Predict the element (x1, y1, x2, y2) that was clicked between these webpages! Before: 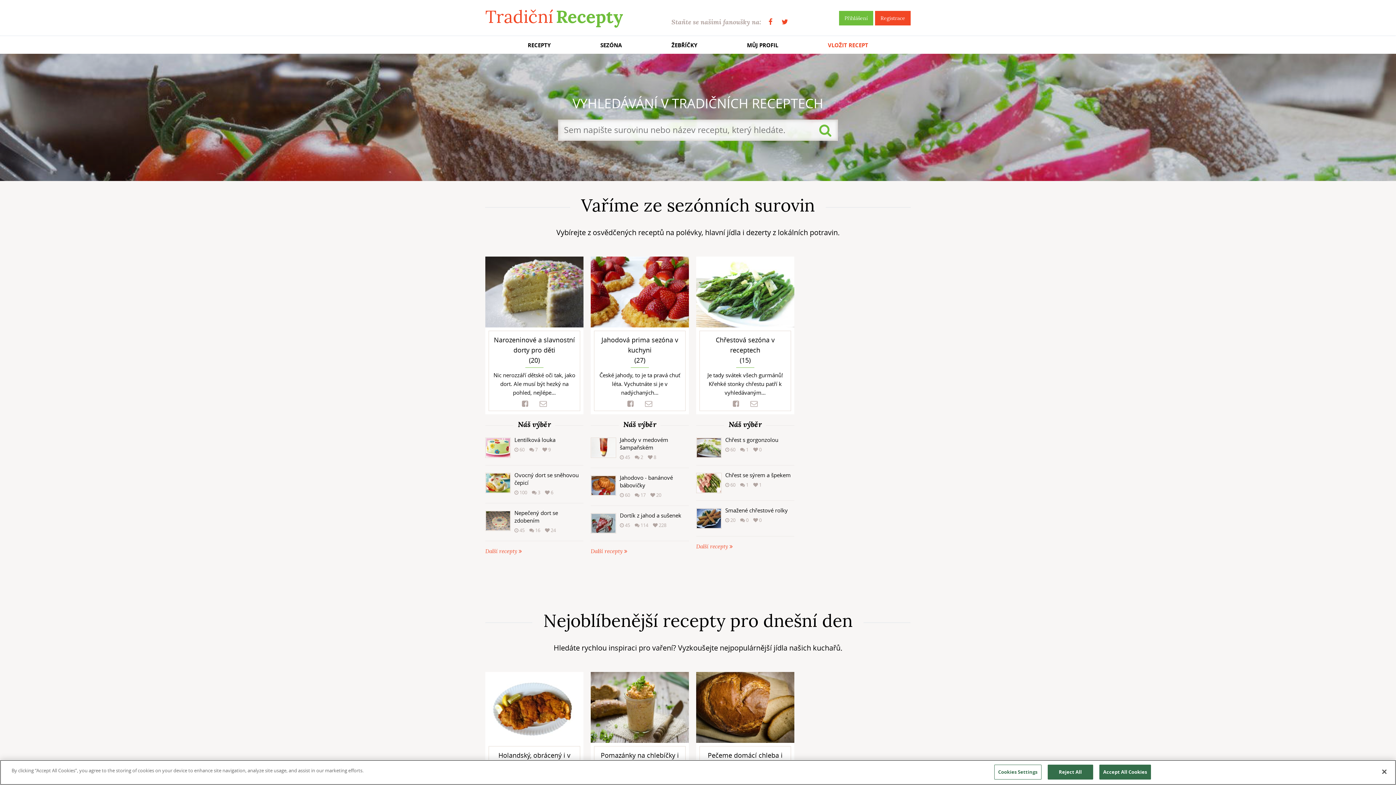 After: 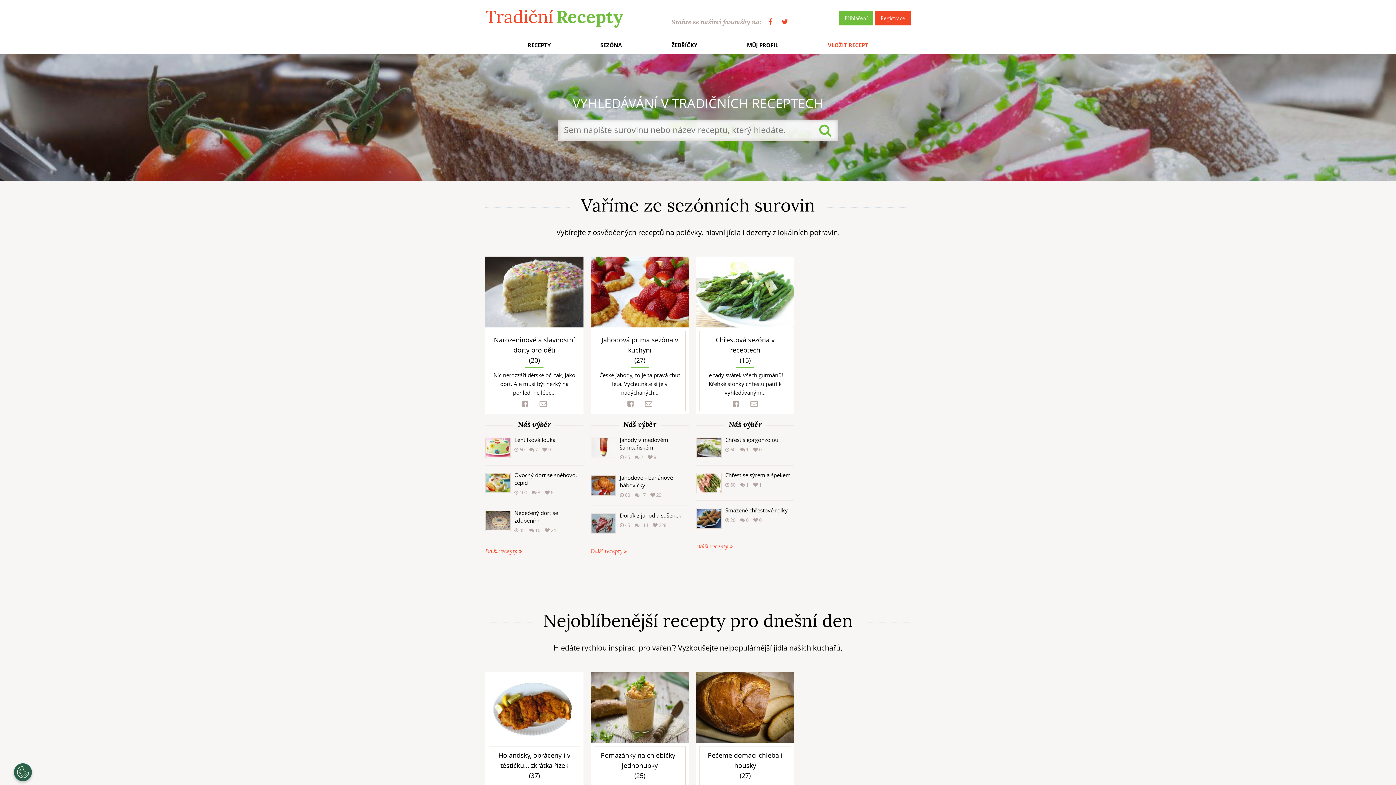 Action: bbox: (1376, 764, 1392, 780) label: Close